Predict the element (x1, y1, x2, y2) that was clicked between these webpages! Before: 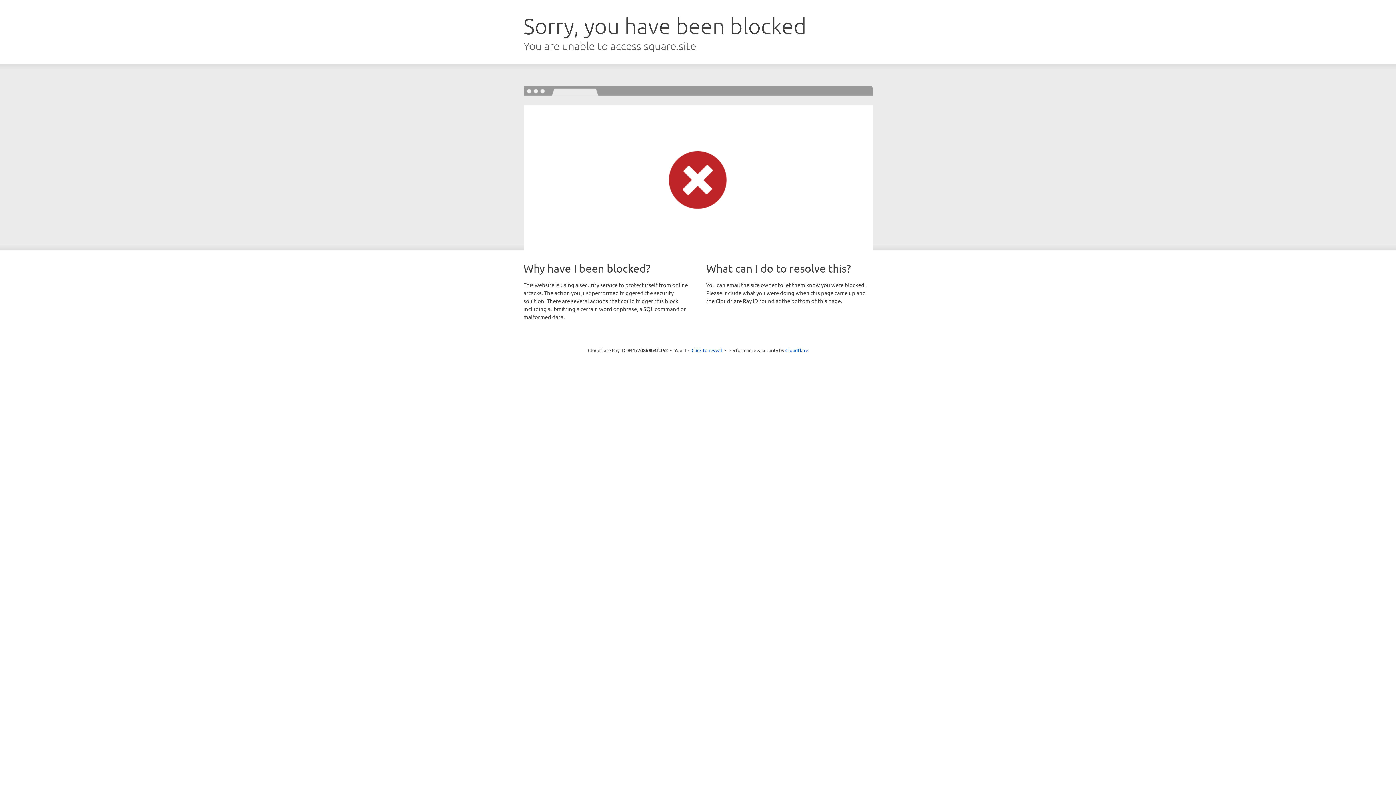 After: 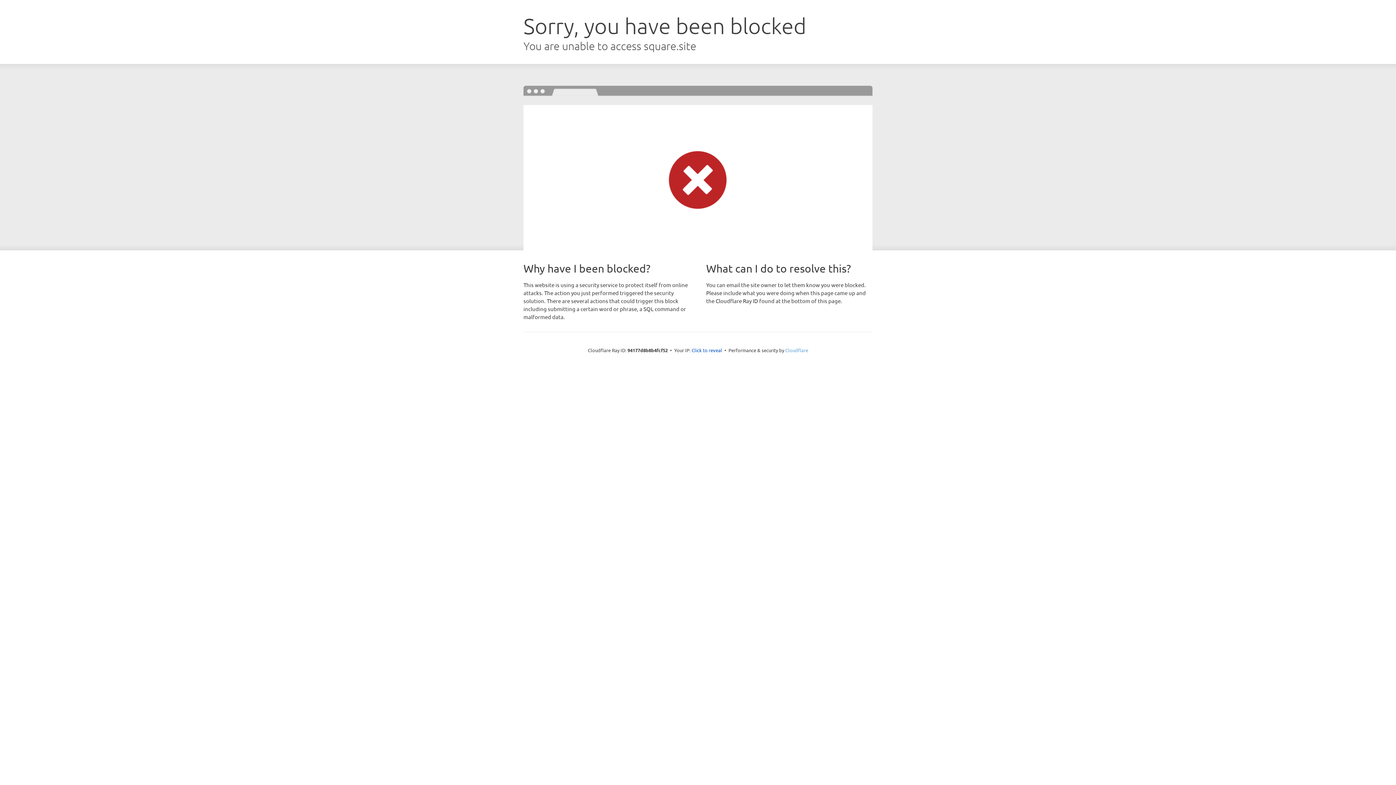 Action: bbox: (785, 347, 808, 353) label: Cloudflare